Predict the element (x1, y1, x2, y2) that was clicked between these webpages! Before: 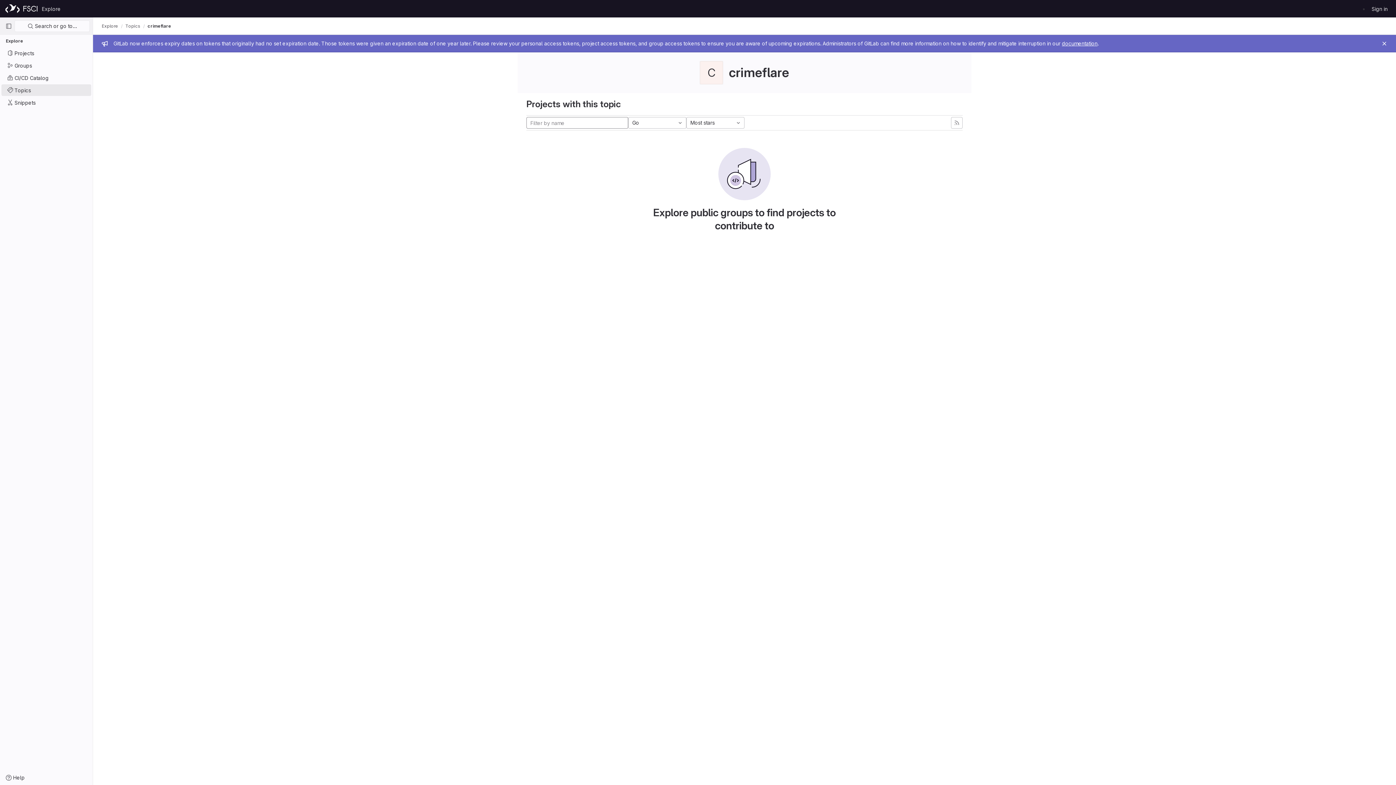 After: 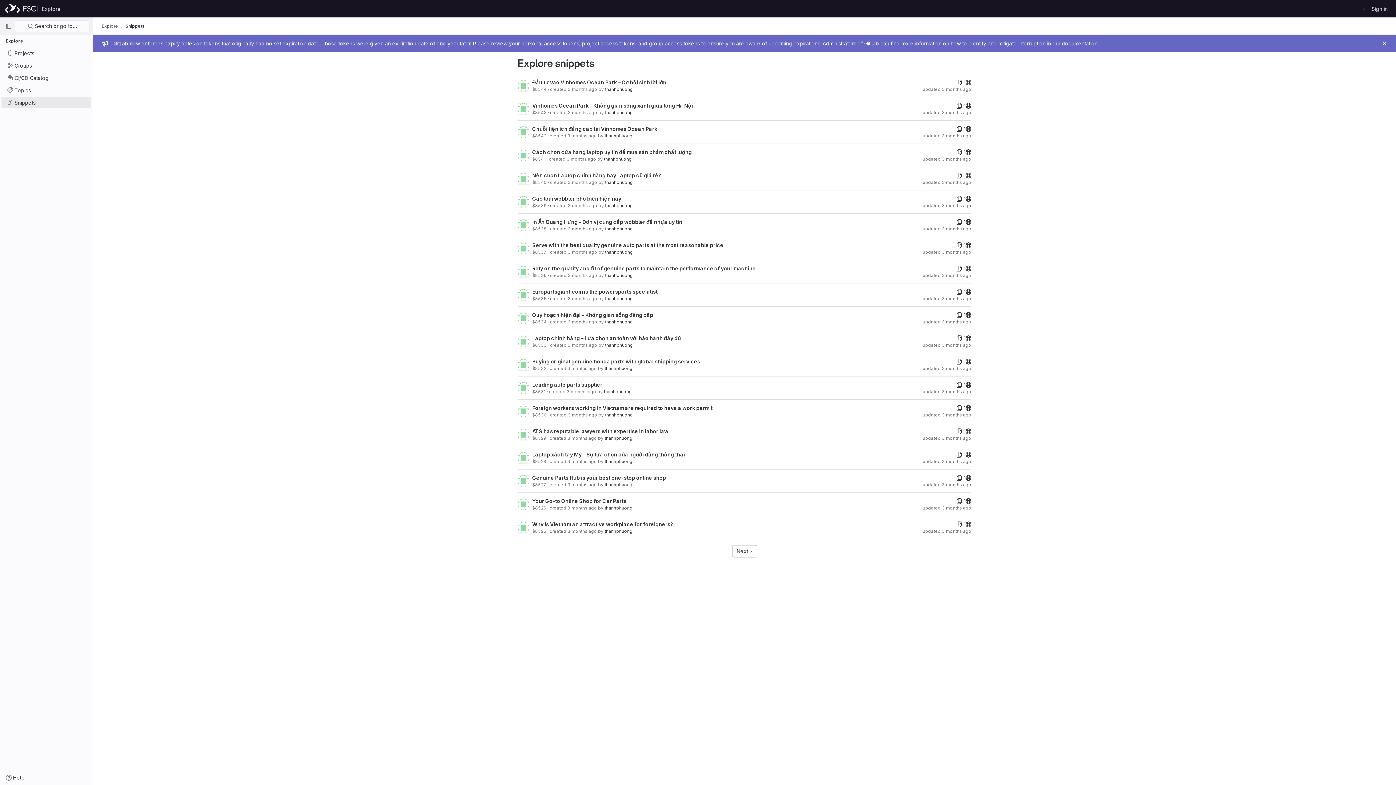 Action: bbox: (1, 96, 91, 108) label: Snippets